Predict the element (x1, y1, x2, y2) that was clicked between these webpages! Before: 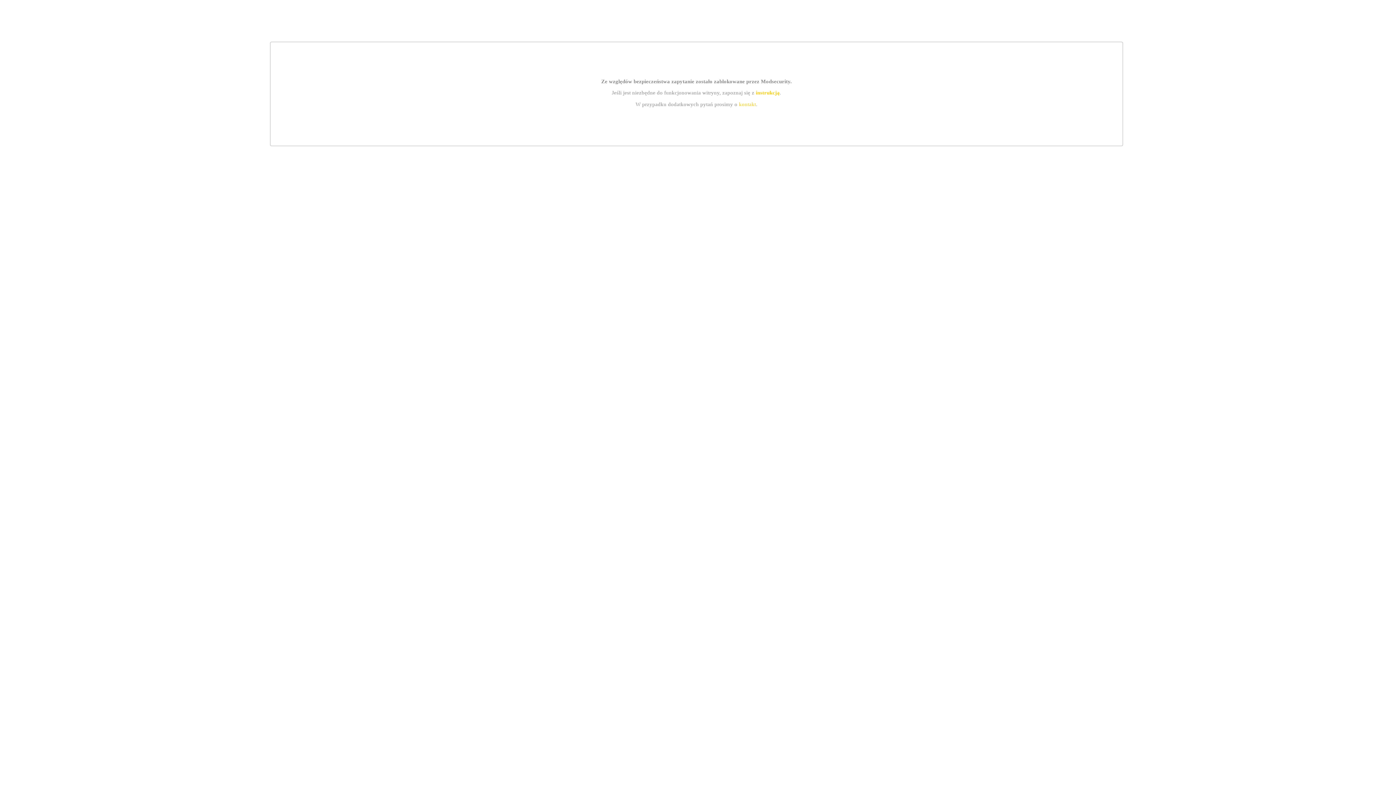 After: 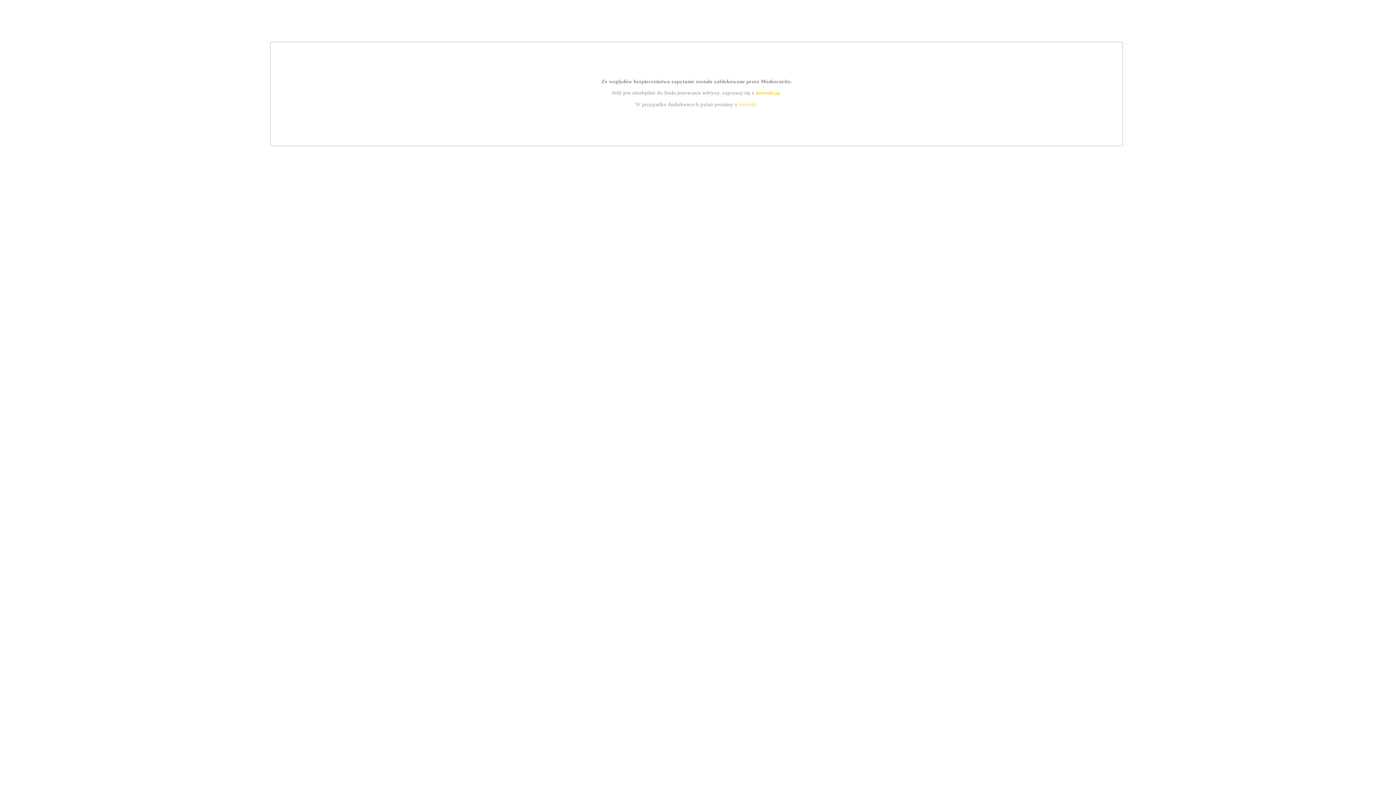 Action: bbox: (739, 101, 756, 107) label: kontakt